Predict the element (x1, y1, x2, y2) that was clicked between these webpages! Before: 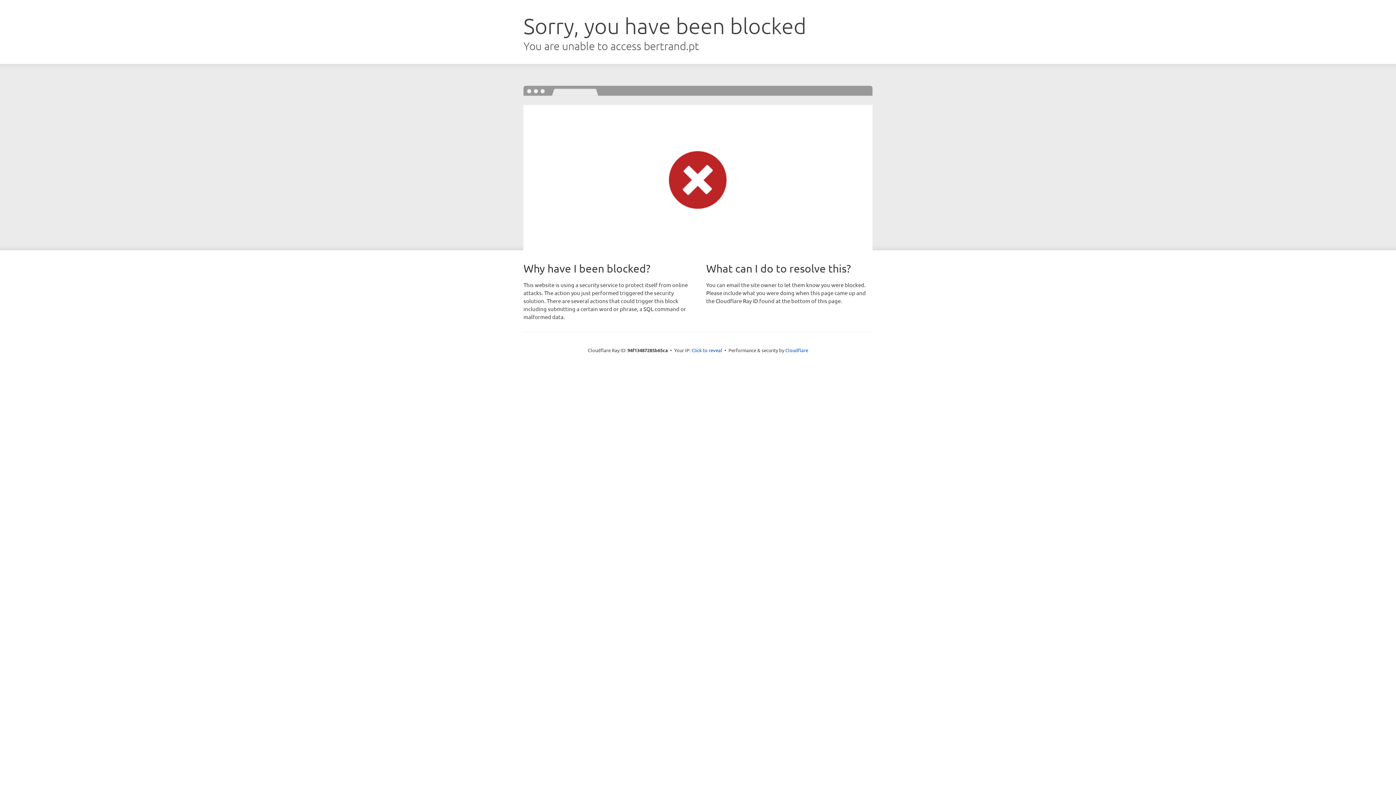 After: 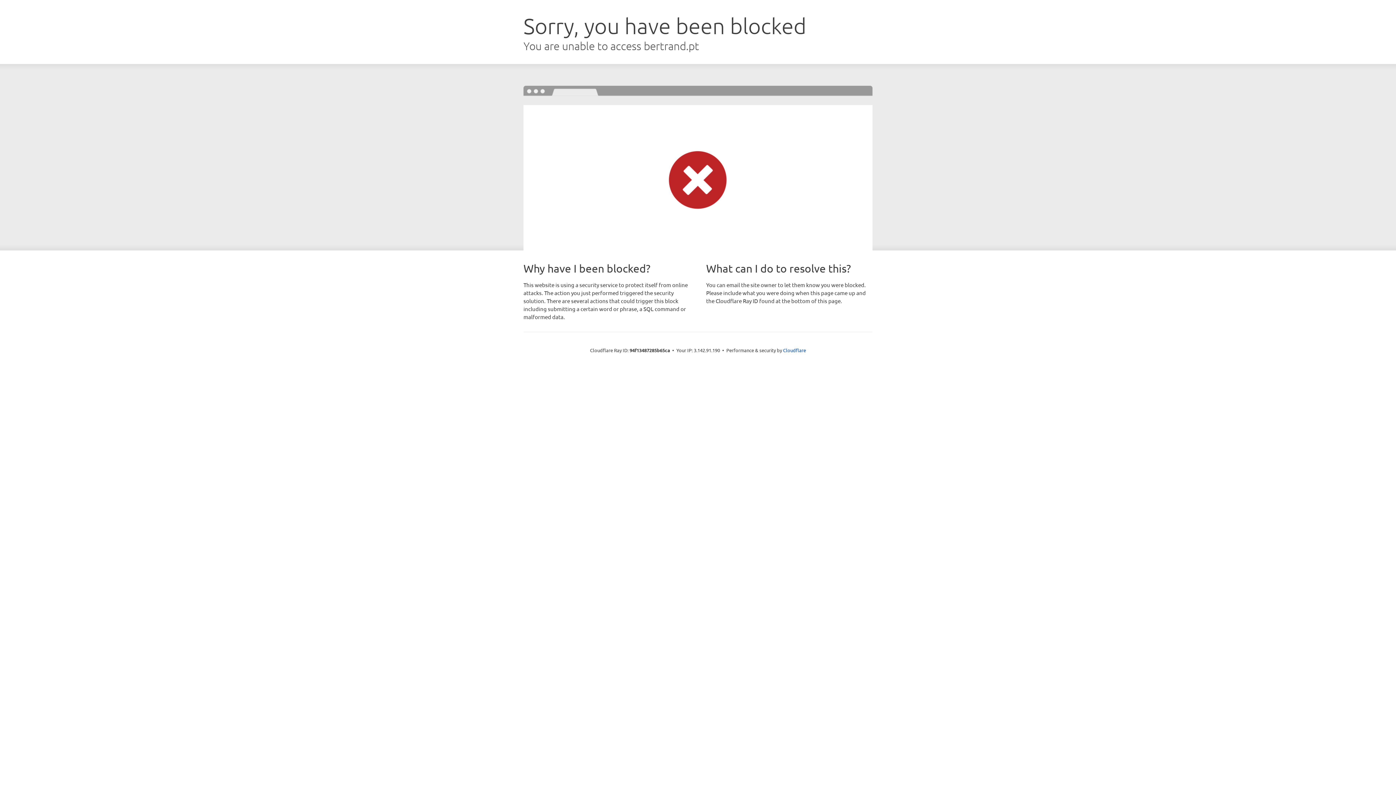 Action: label: Click to reveal bbox: (691, 346, 722, 353)